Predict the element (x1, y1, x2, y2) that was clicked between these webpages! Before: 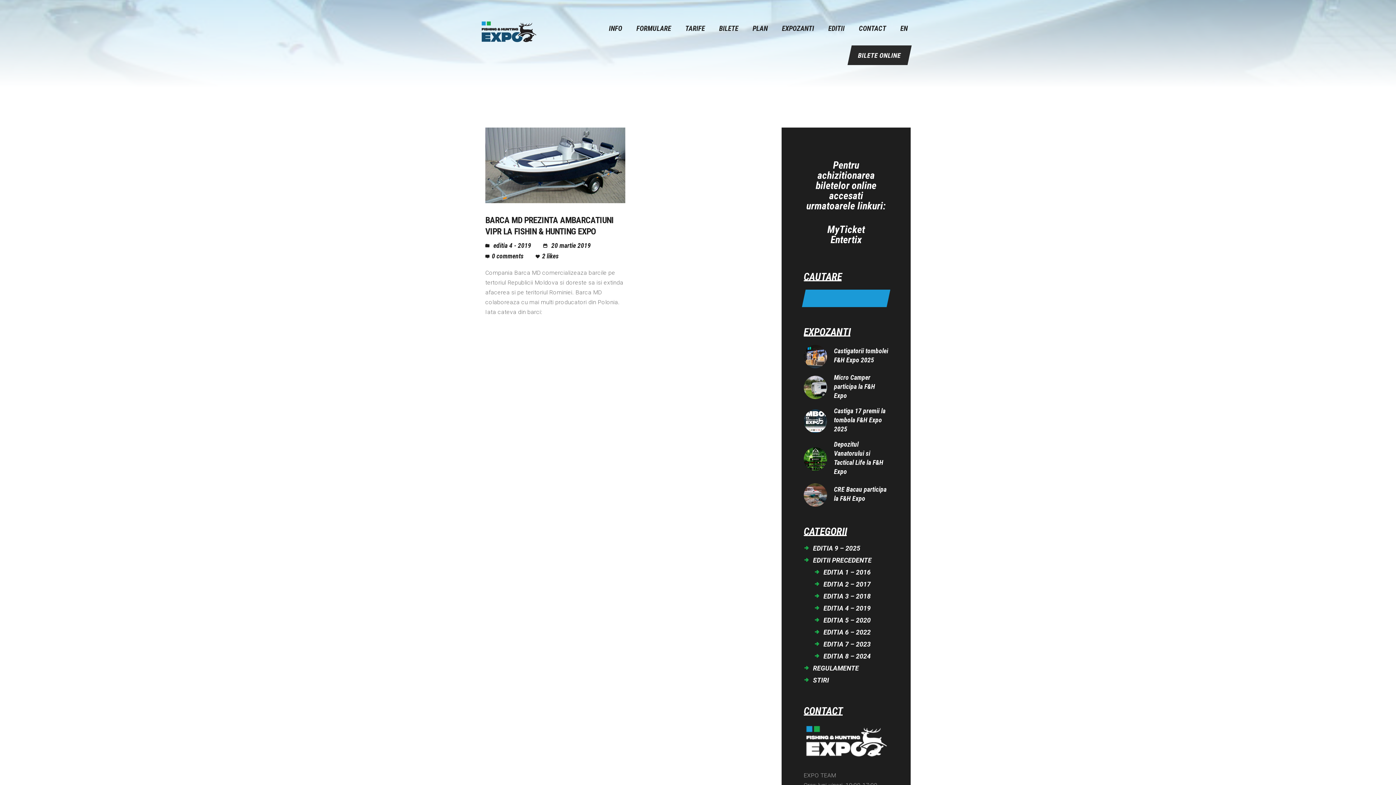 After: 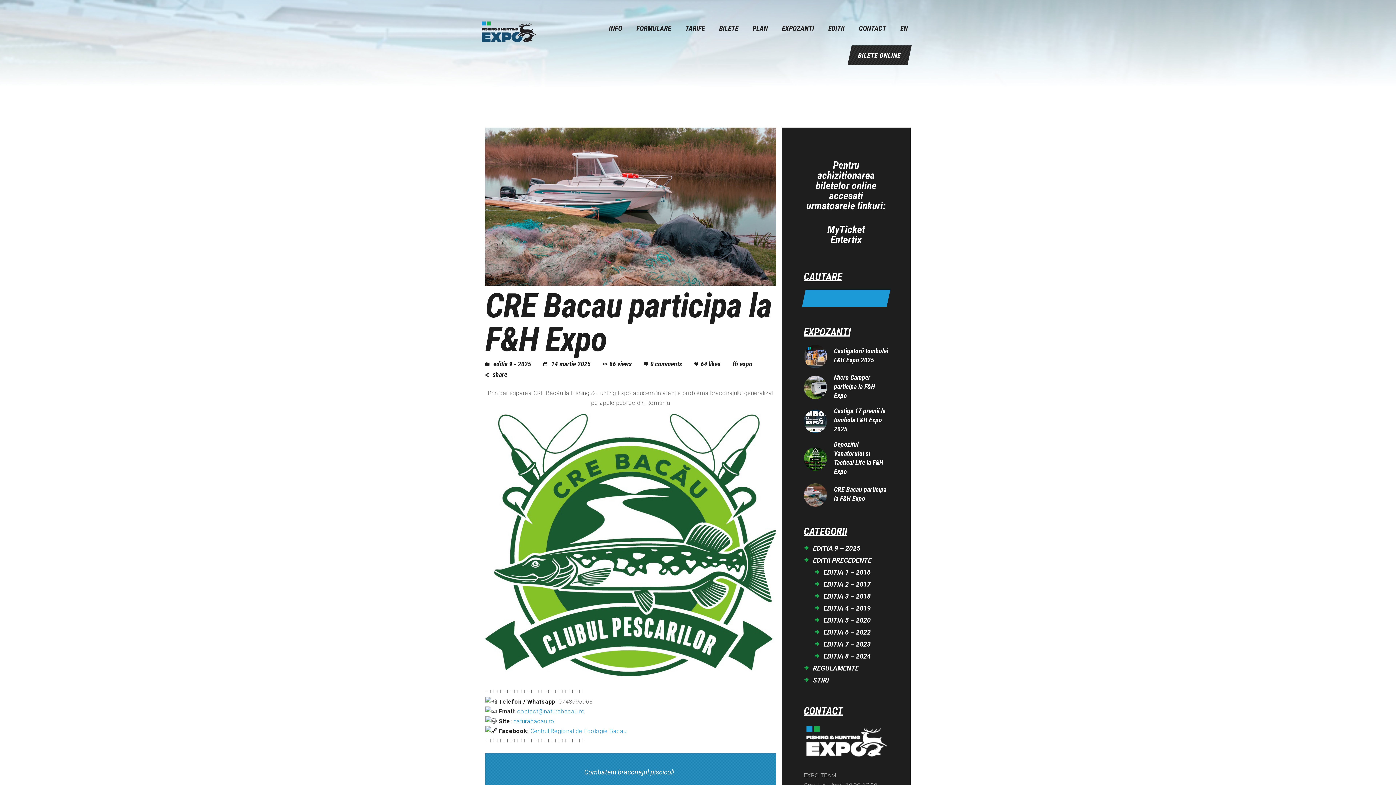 Action: label: CRE Bacau participa la F&H Expo bbox: (834, 484, 888, 503)